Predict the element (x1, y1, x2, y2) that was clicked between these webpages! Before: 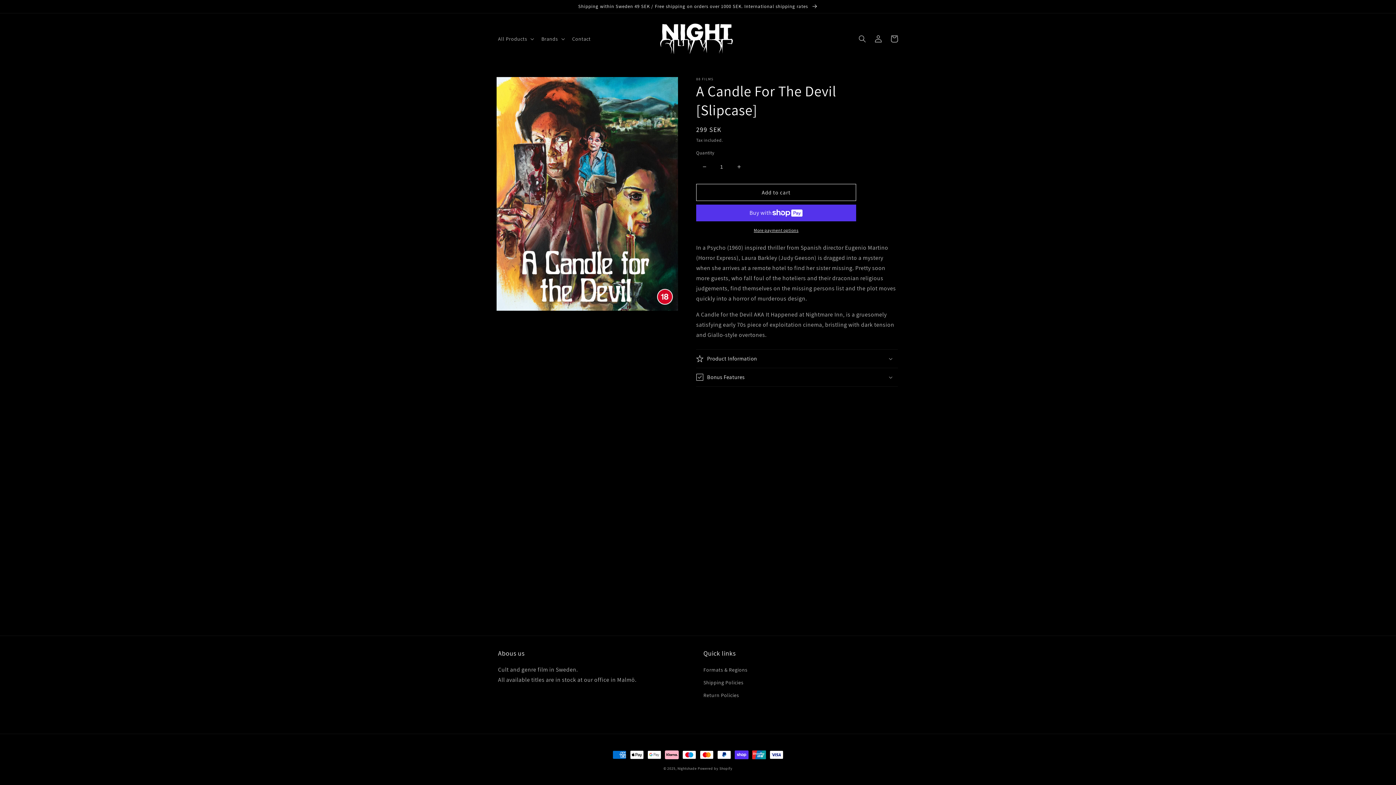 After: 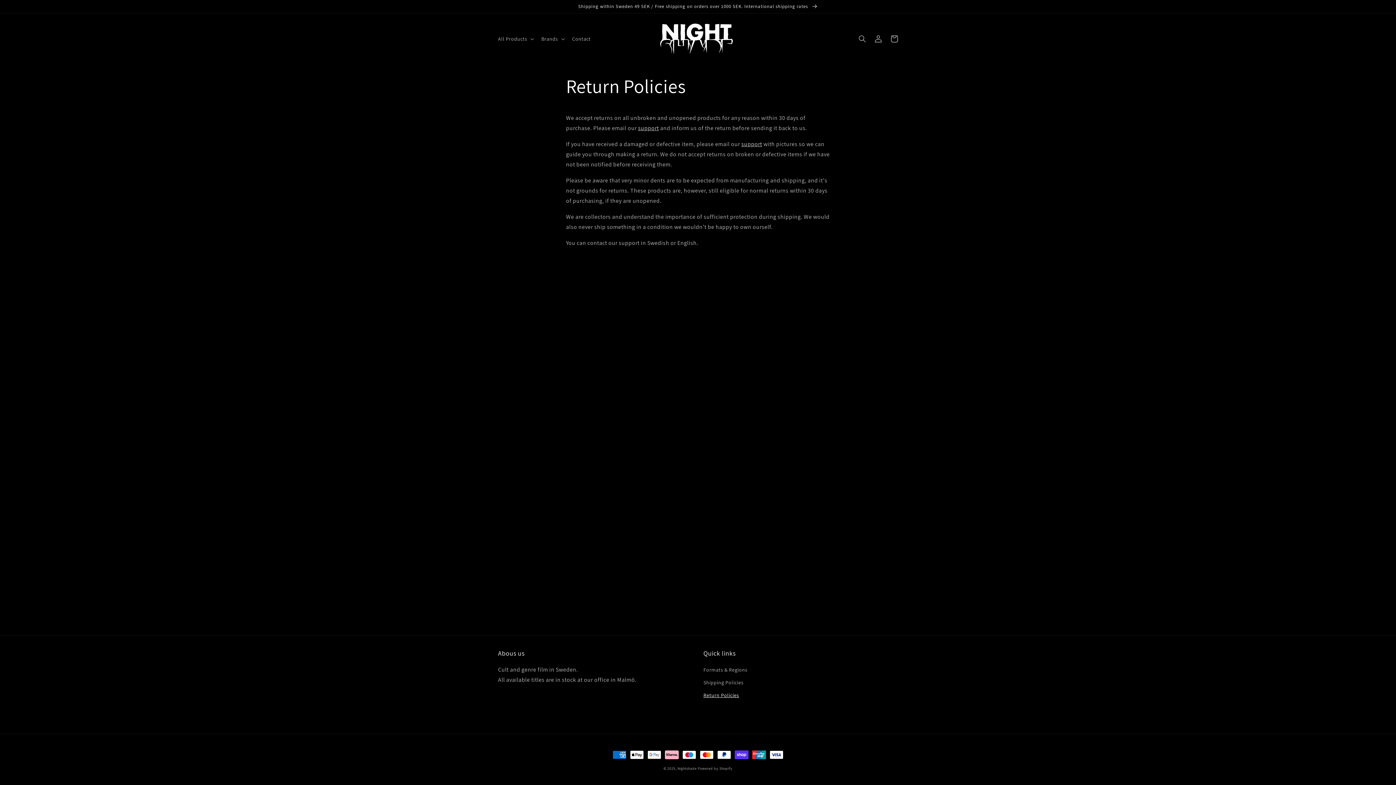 Action: bbox: (703, 689, 739, 702) label: Return Policies